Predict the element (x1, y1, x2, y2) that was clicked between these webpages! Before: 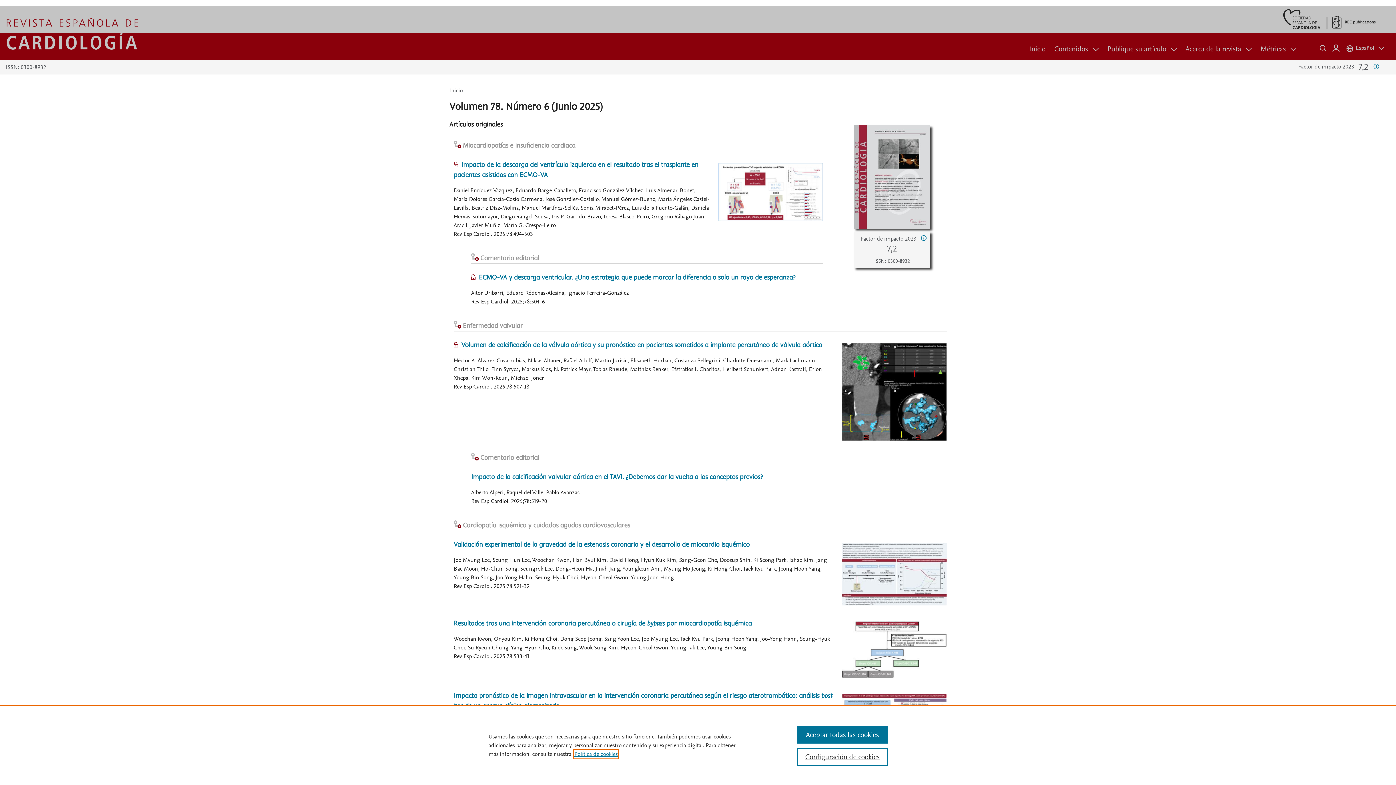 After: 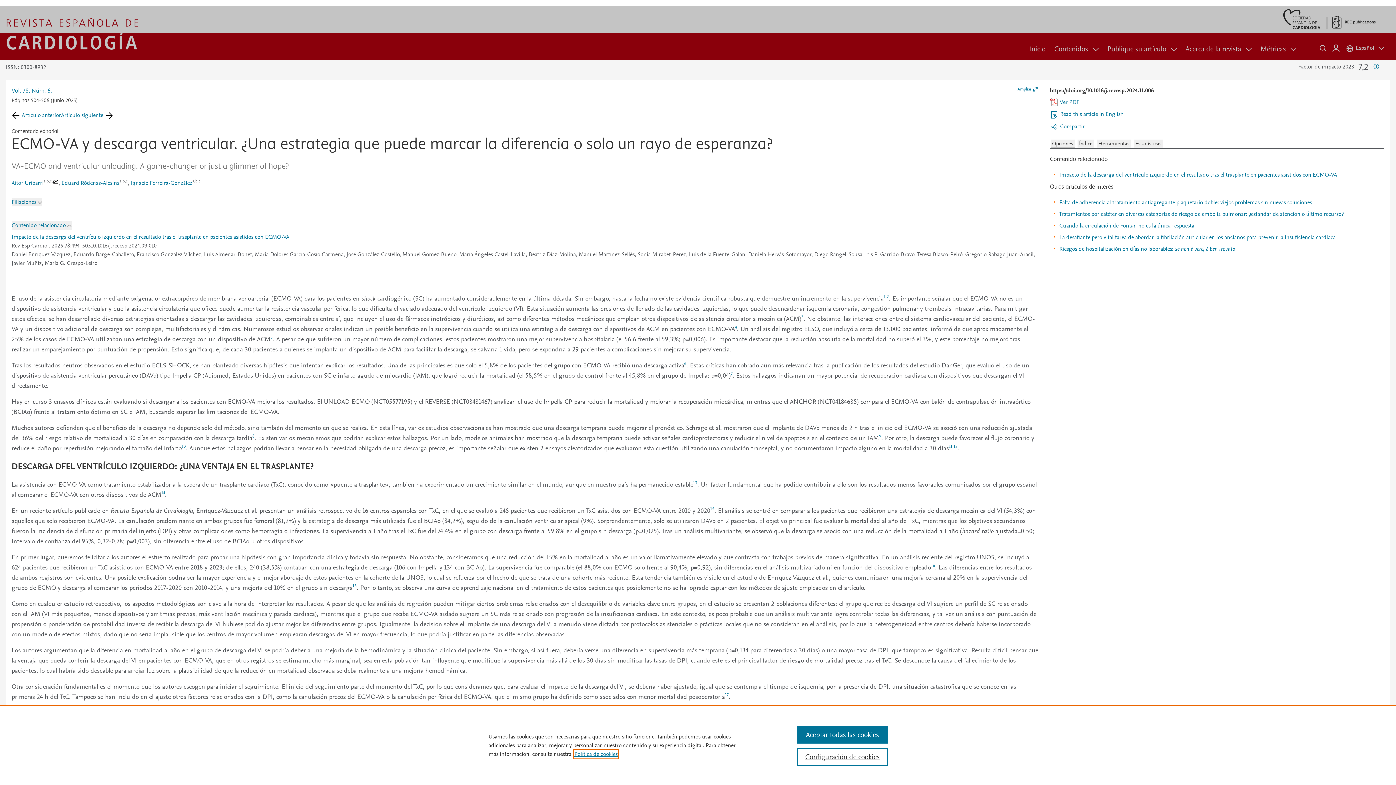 Action: label:  ECMO-VA y descarga ventricular. ¿Una estrategia que puede marcar la diferencia o solo un rayo de esperanza? bbox: (471, 274, 795, 282)